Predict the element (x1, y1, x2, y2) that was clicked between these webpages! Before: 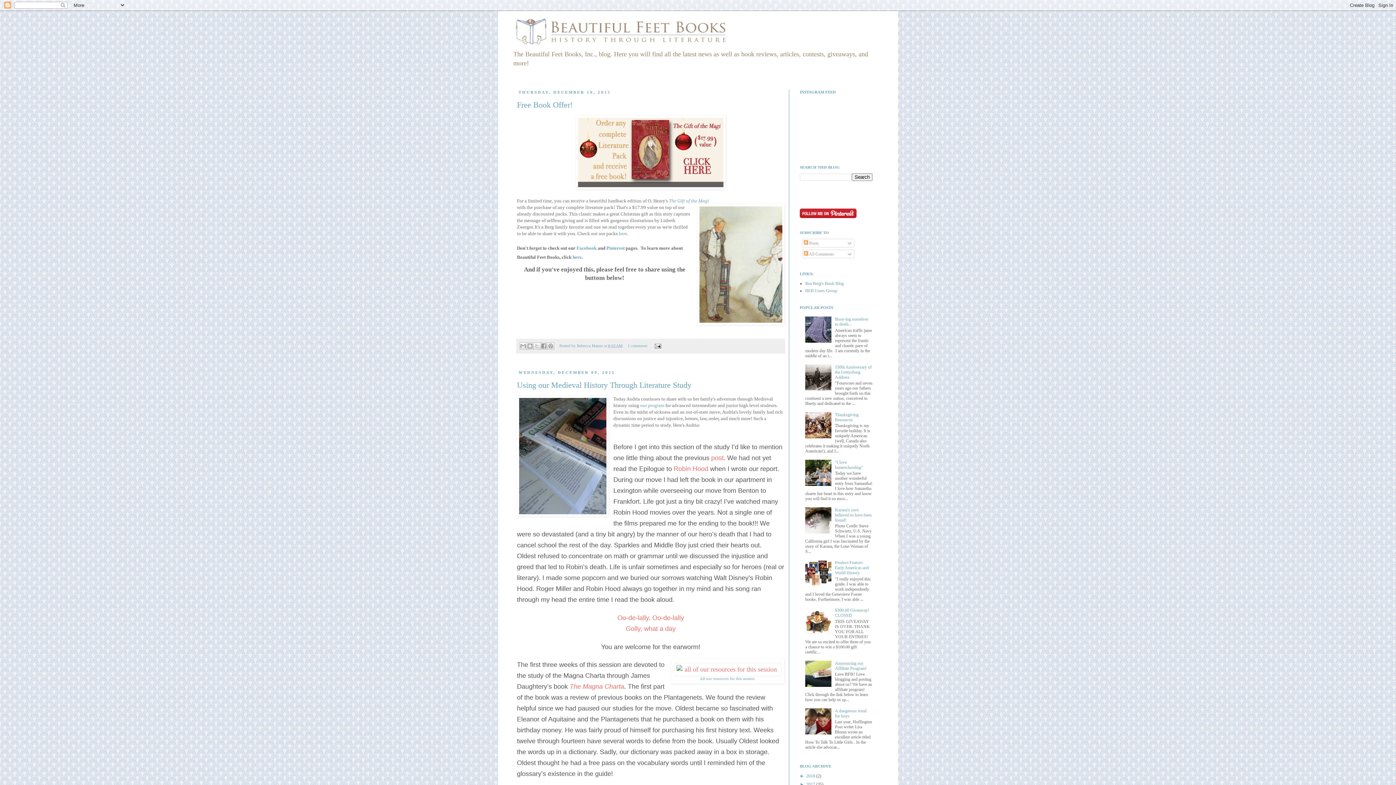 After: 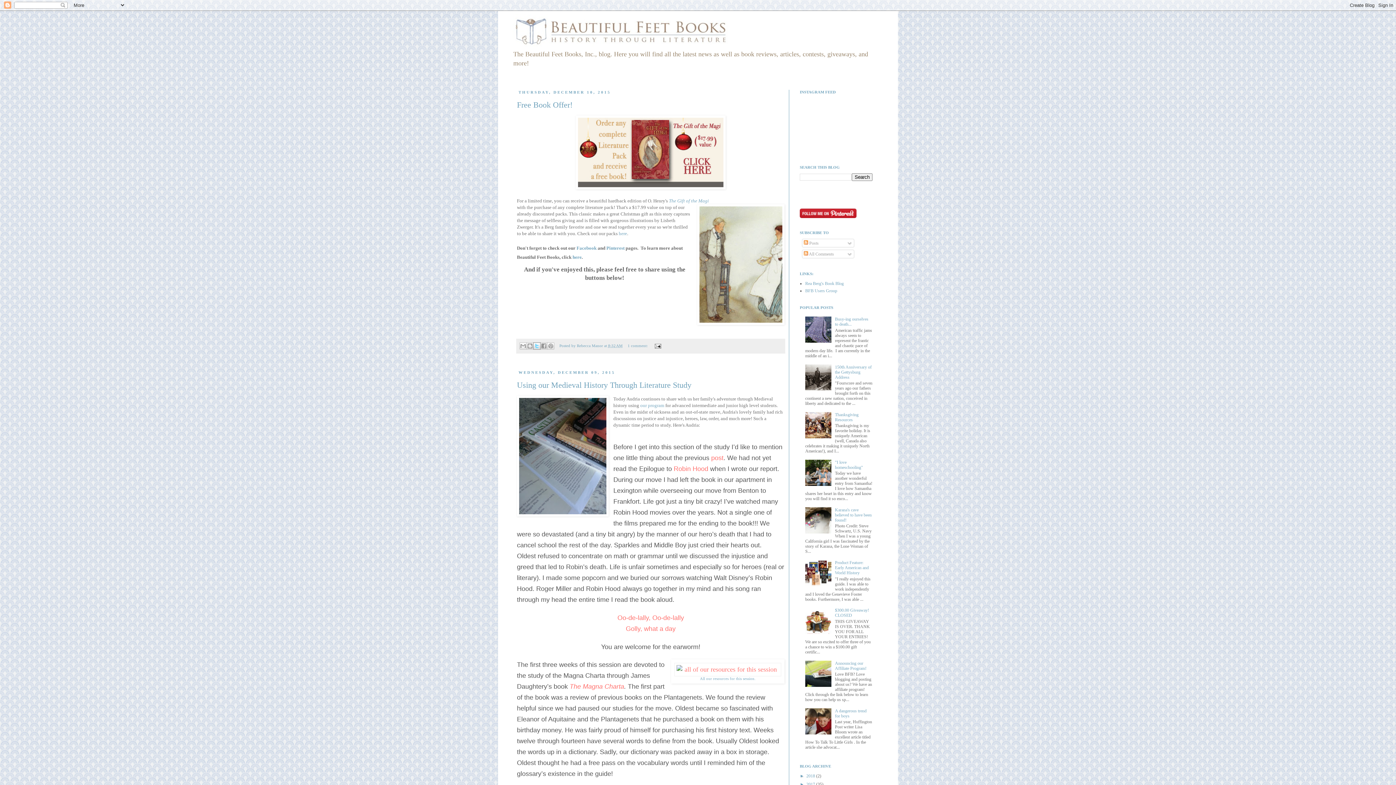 Action: label: Share to X bbox: (533, 342, 540, 349)